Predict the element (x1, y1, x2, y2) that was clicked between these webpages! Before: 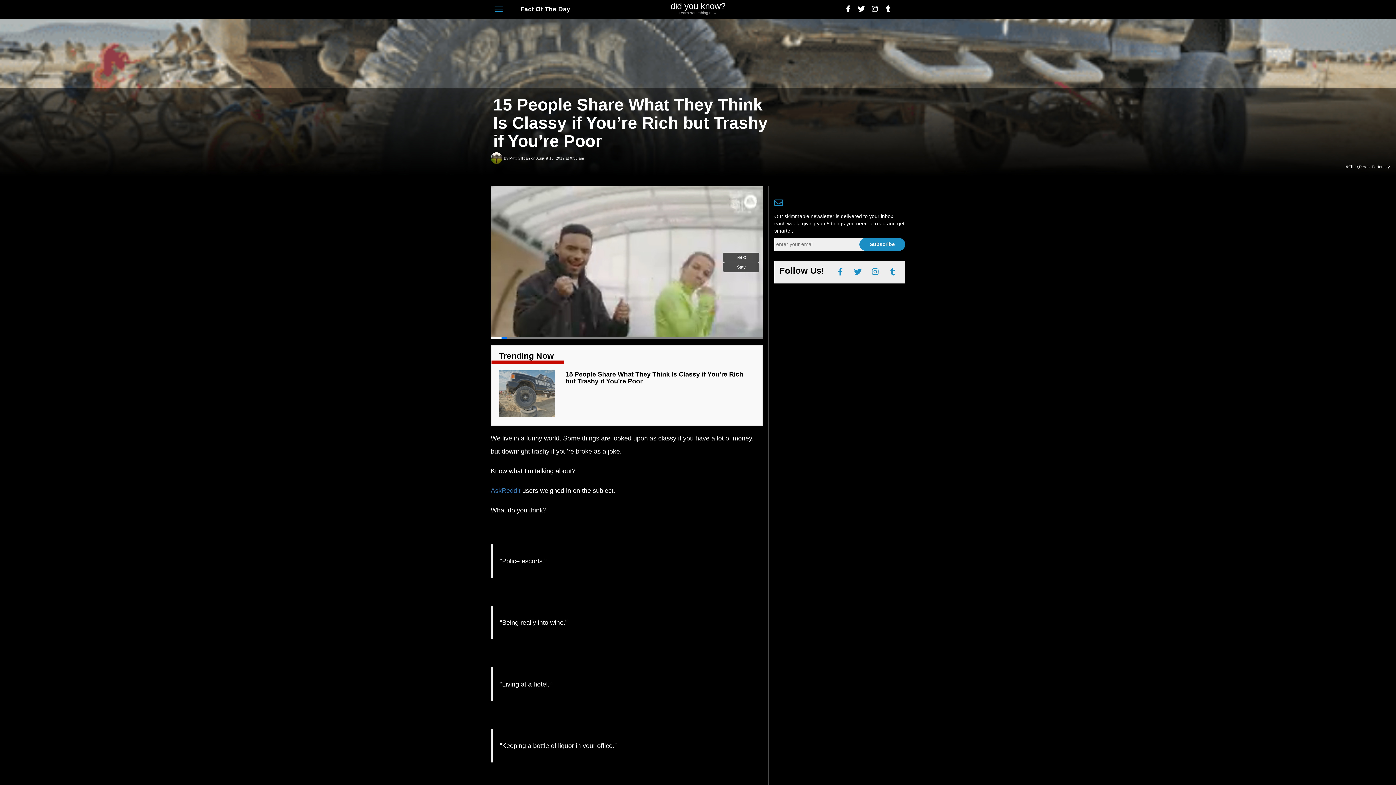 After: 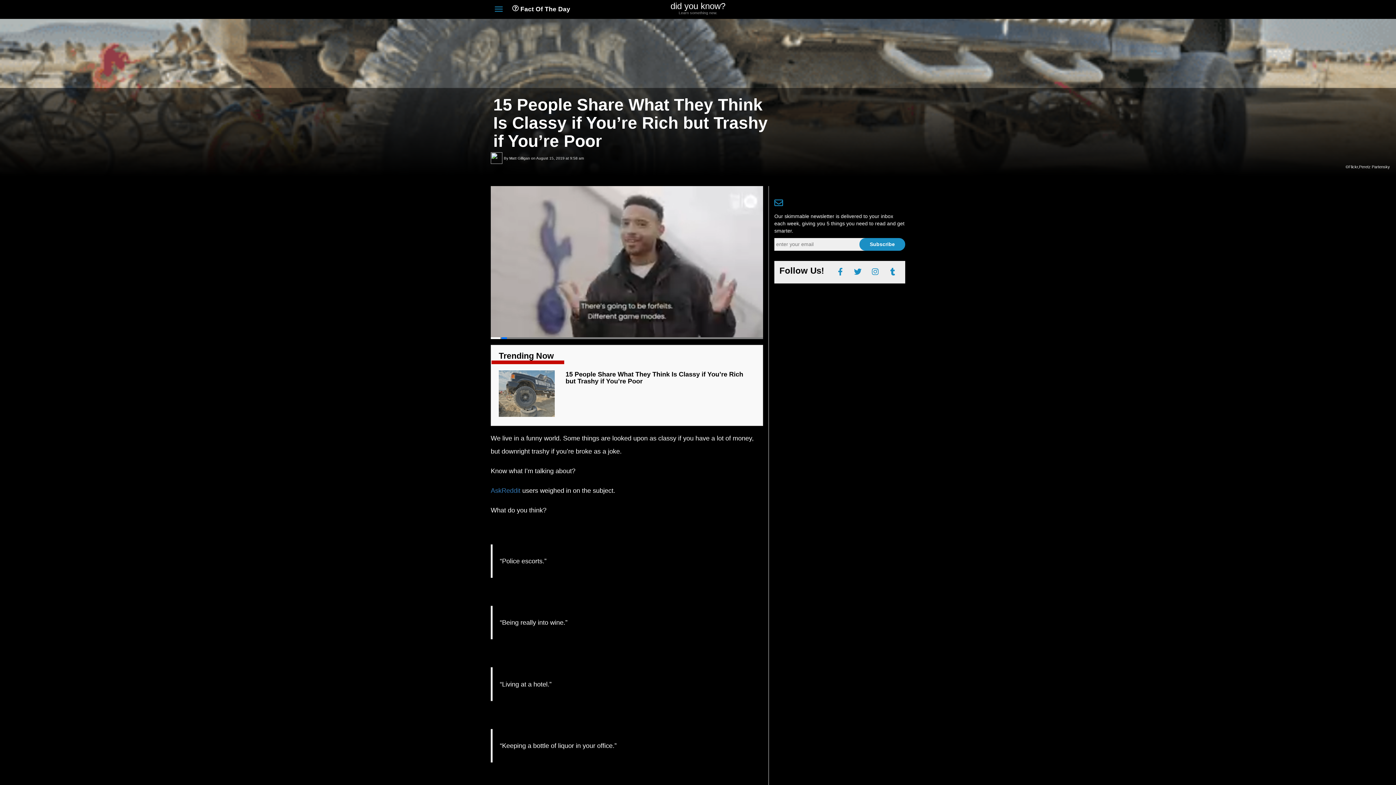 Action: bbox: (498, 367, 554, 419)